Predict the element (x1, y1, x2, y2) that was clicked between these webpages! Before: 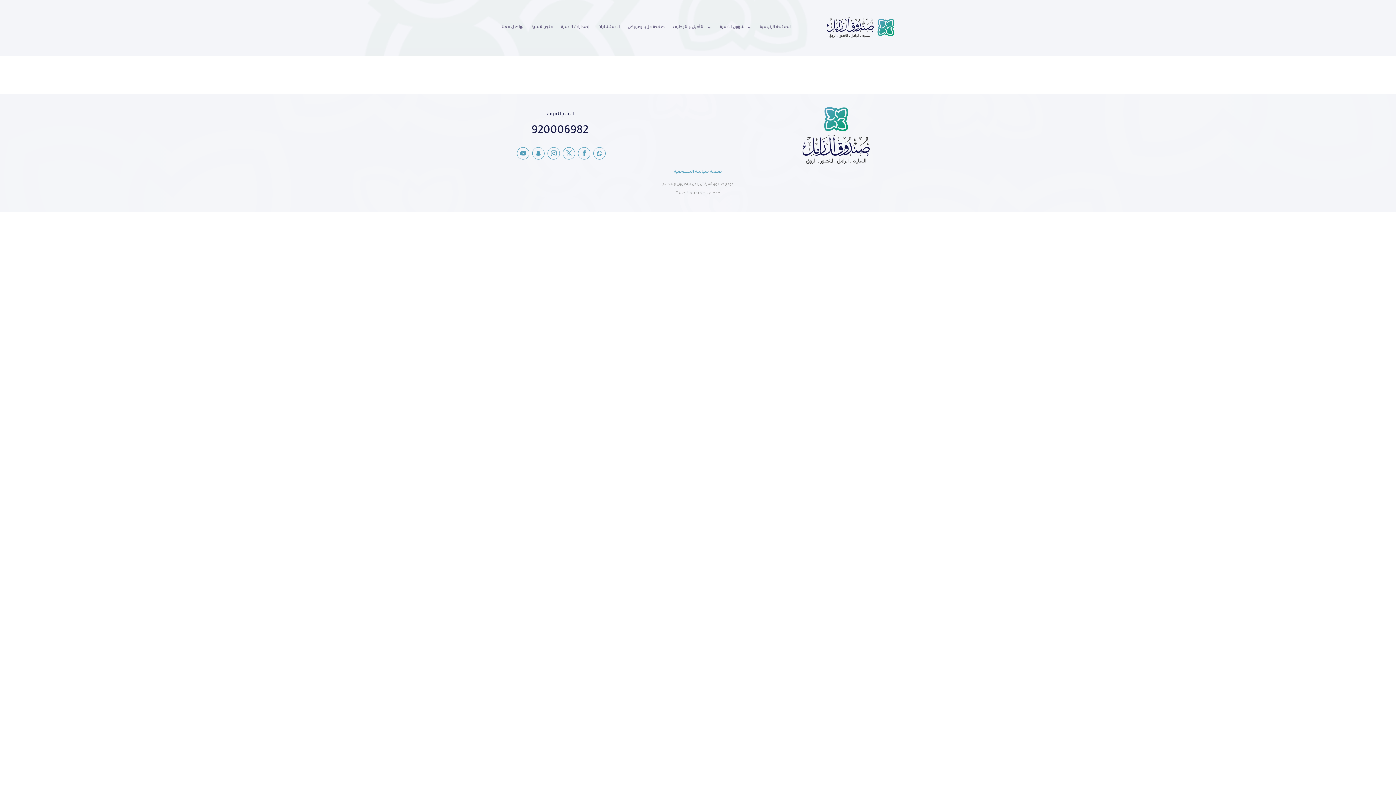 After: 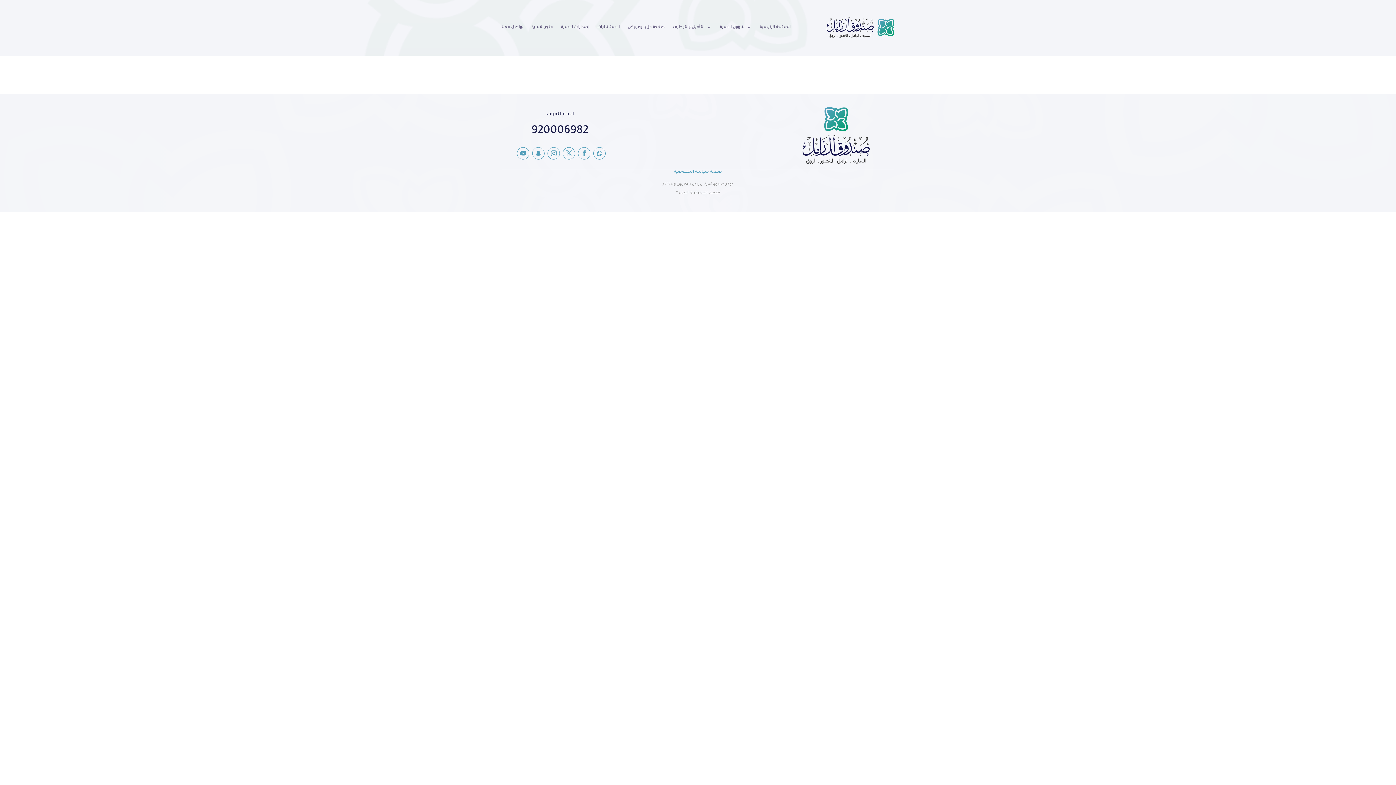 Action: bbox: (578, 147, 590, 159)